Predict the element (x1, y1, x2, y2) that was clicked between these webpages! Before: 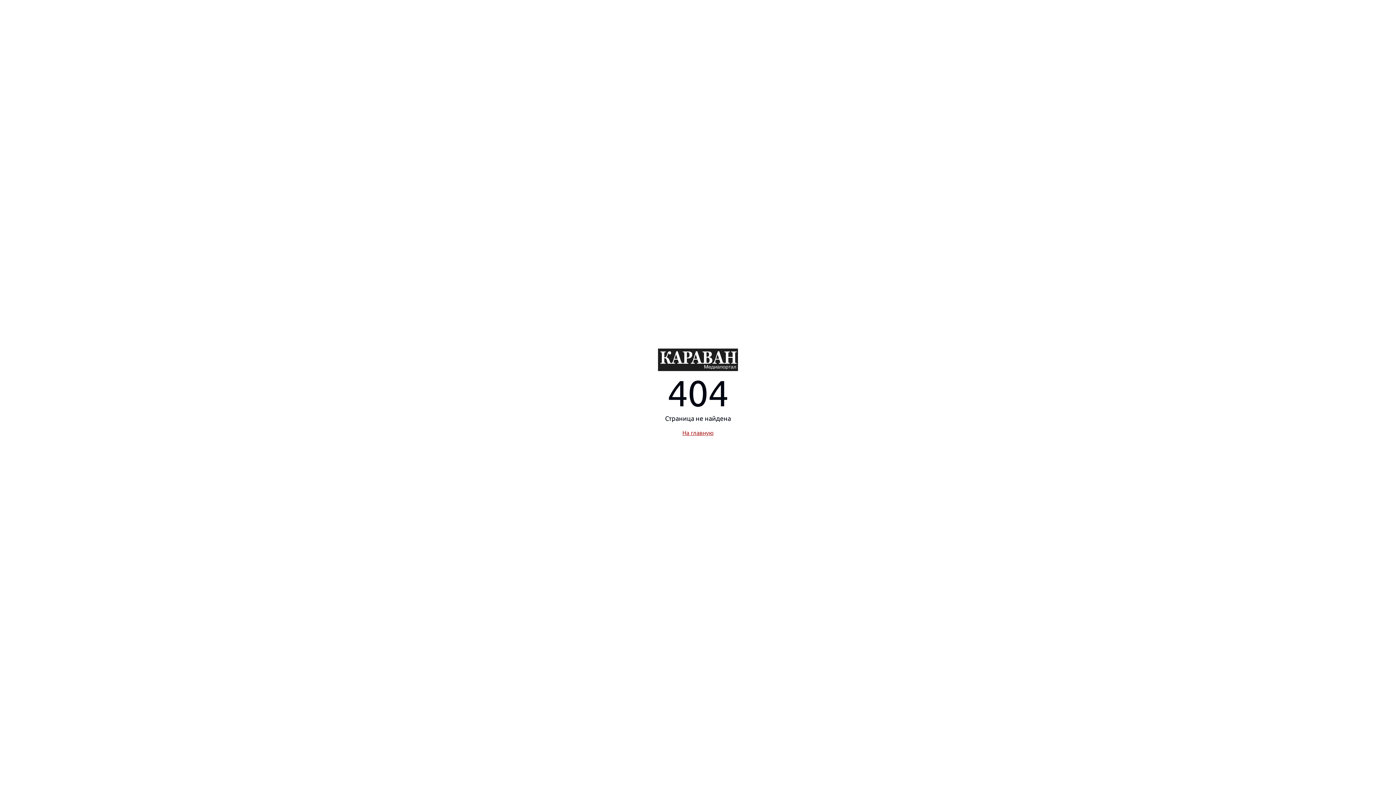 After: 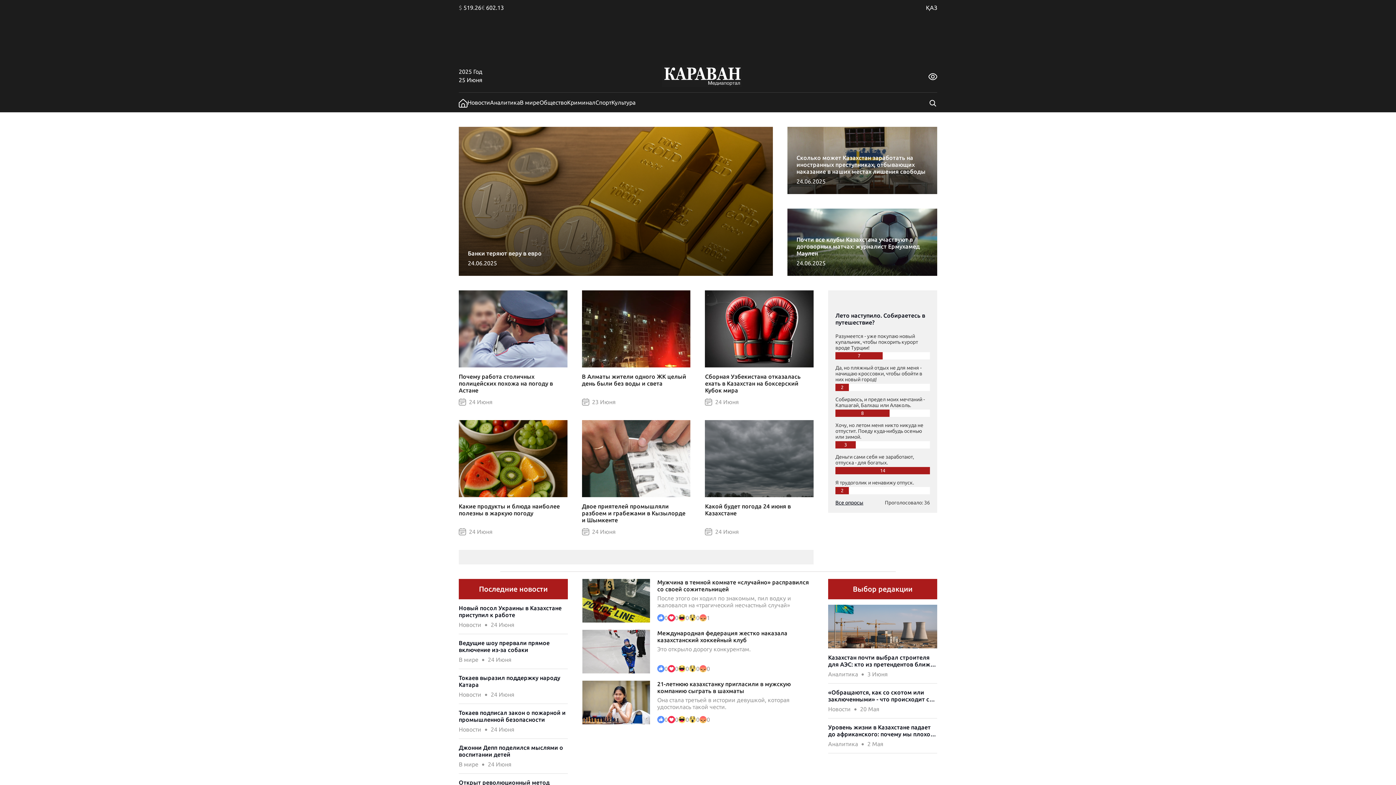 Action: bbox: (682, 429, 713, 436) label: На главную